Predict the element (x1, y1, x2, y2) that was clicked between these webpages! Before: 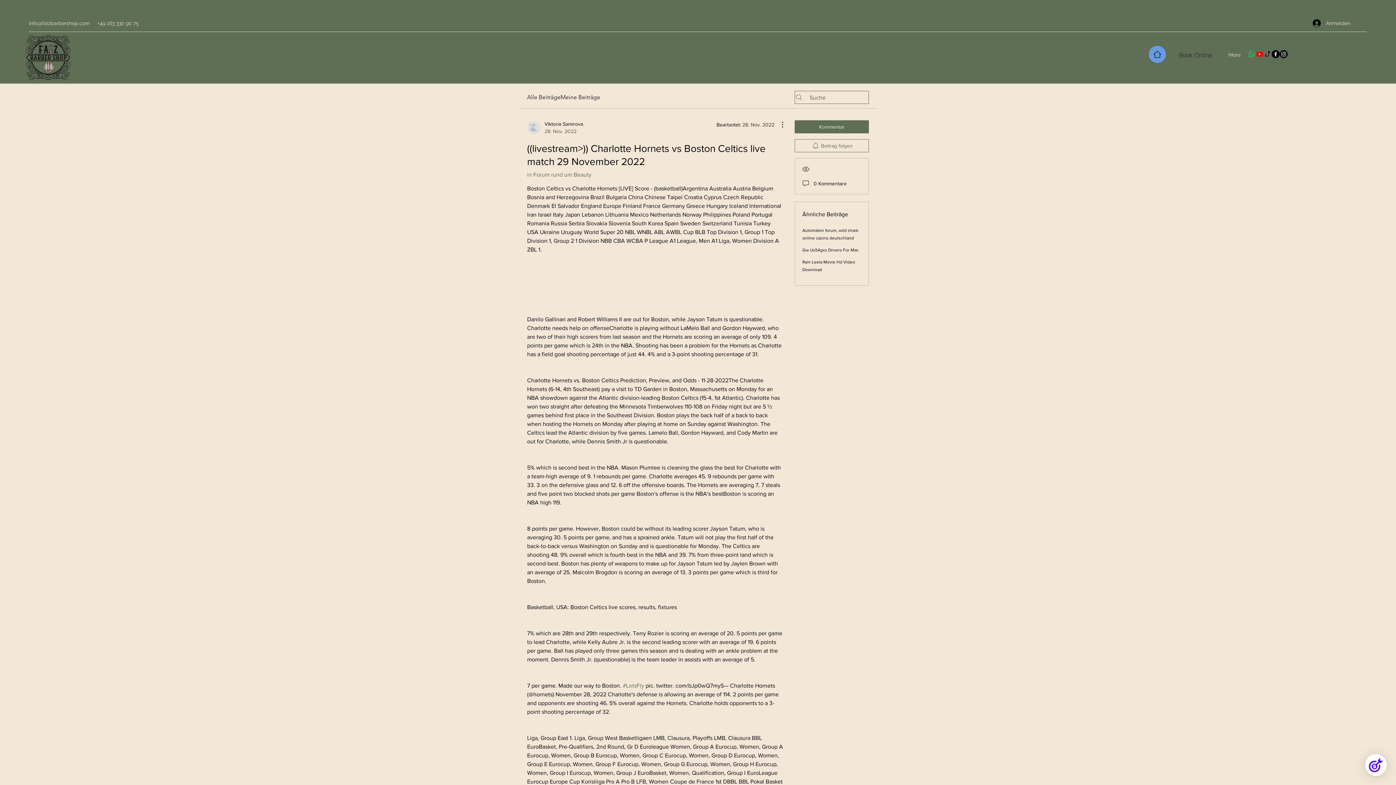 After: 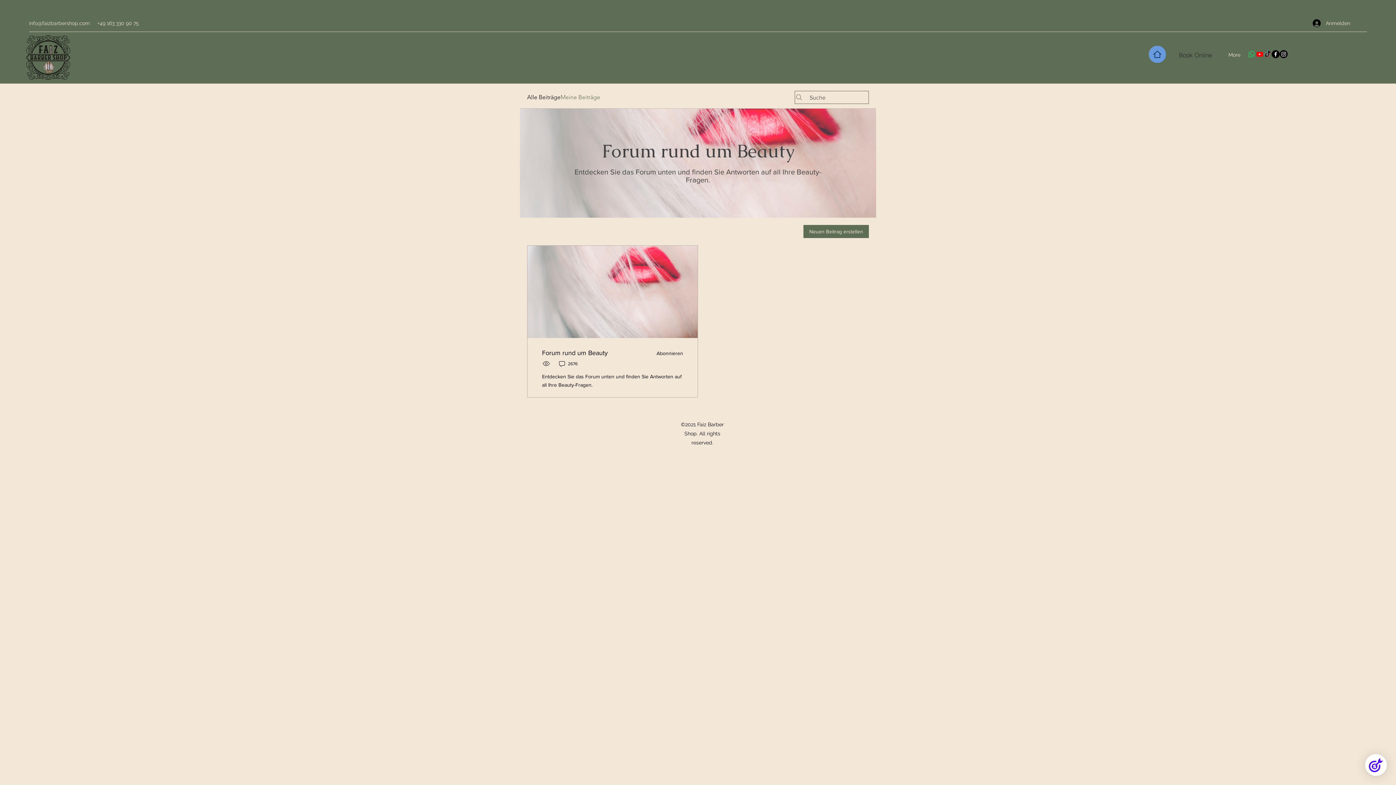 Action: bbox: (560, 93, 600, 101) label: Meine Beiträge